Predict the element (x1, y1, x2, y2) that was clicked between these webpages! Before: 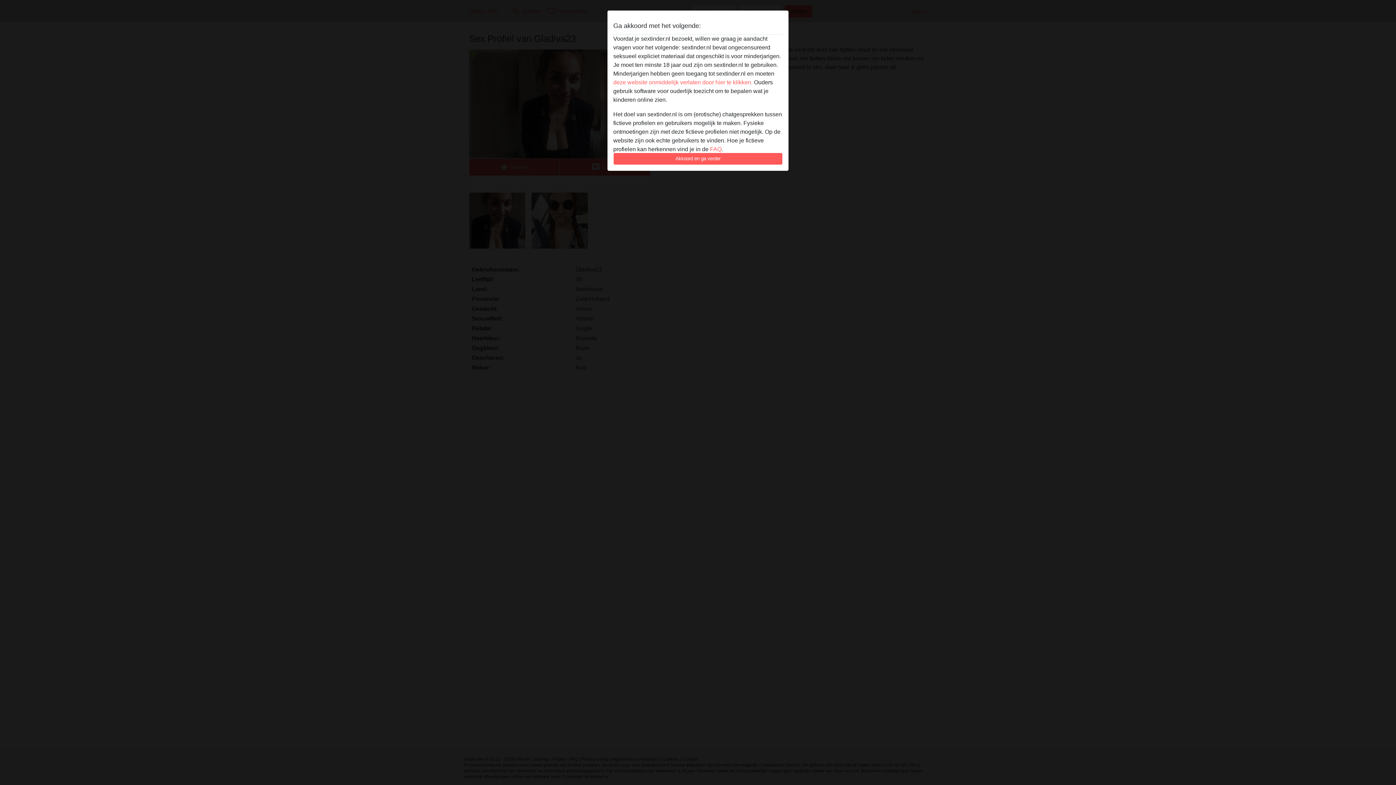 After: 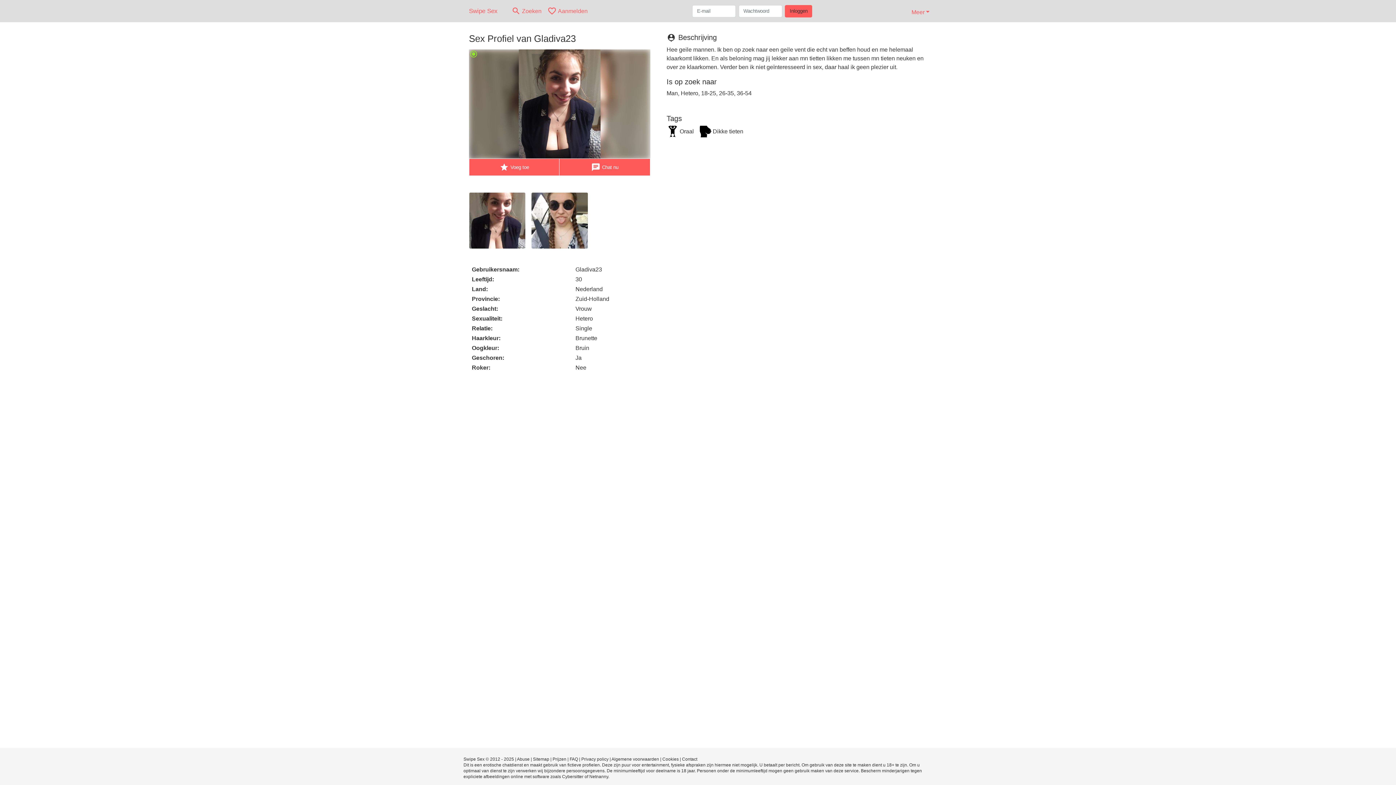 Action: label: Akkoord en ga verder bbox: (613, 152, 782, 165)